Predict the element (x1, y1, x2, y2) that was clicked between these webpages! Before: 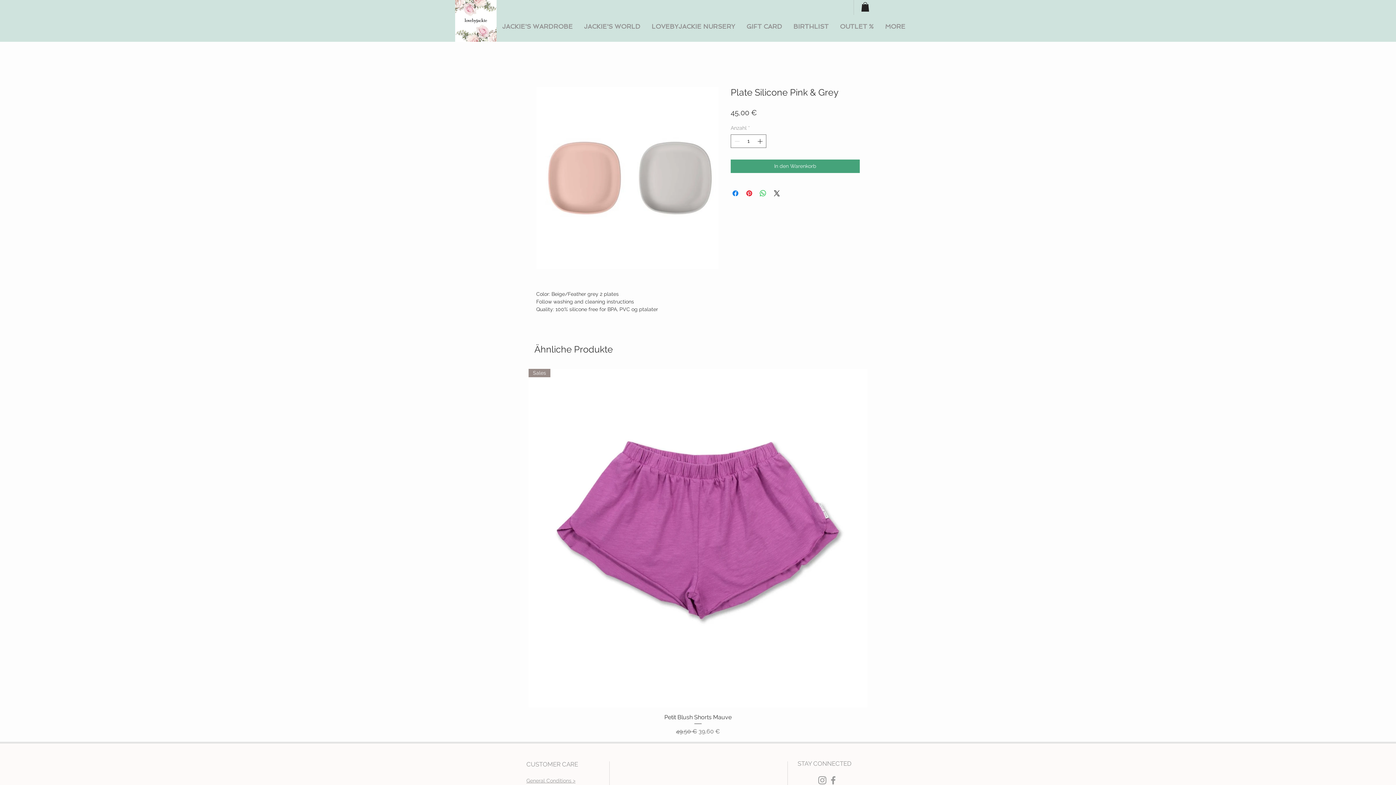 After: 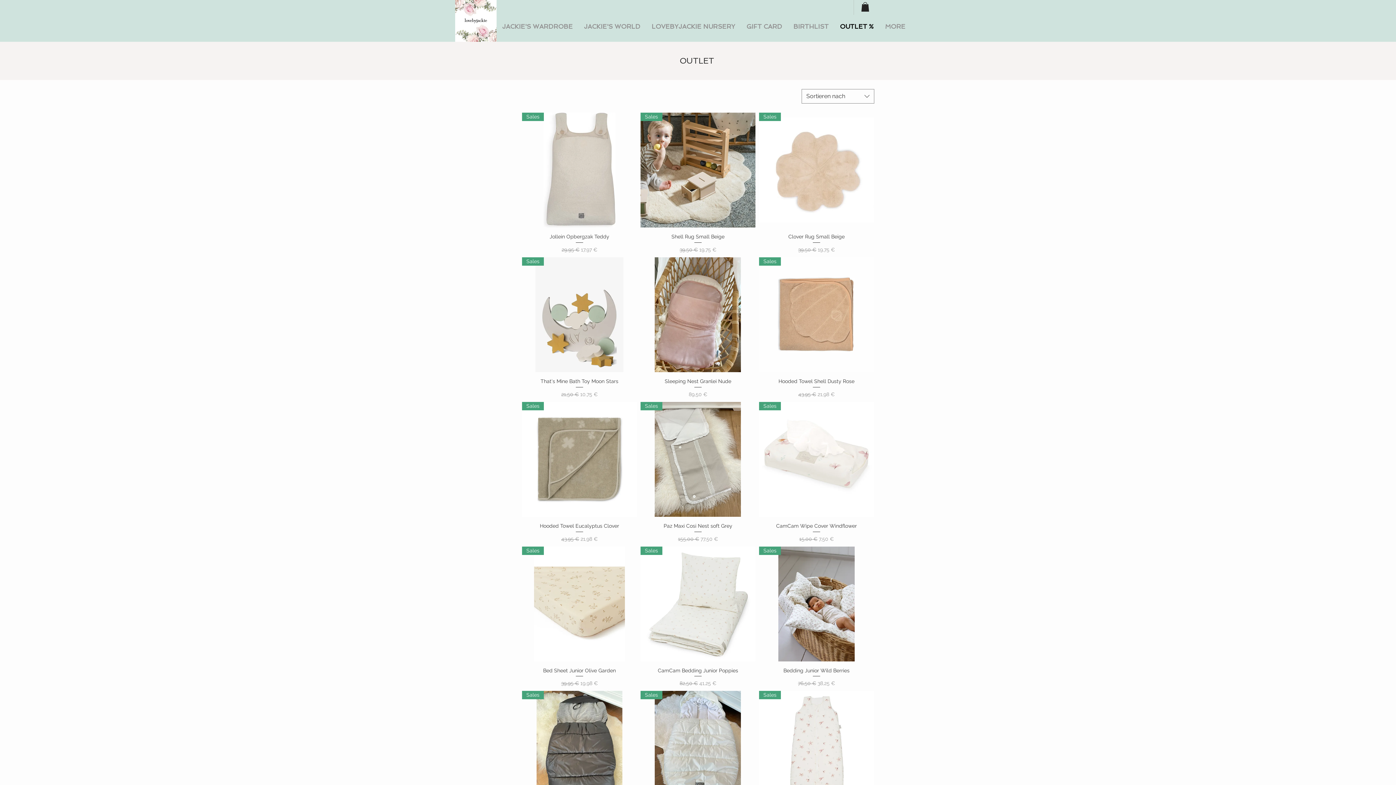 Action: bbox: (834, 20, 879, 33) label: OUTLET %